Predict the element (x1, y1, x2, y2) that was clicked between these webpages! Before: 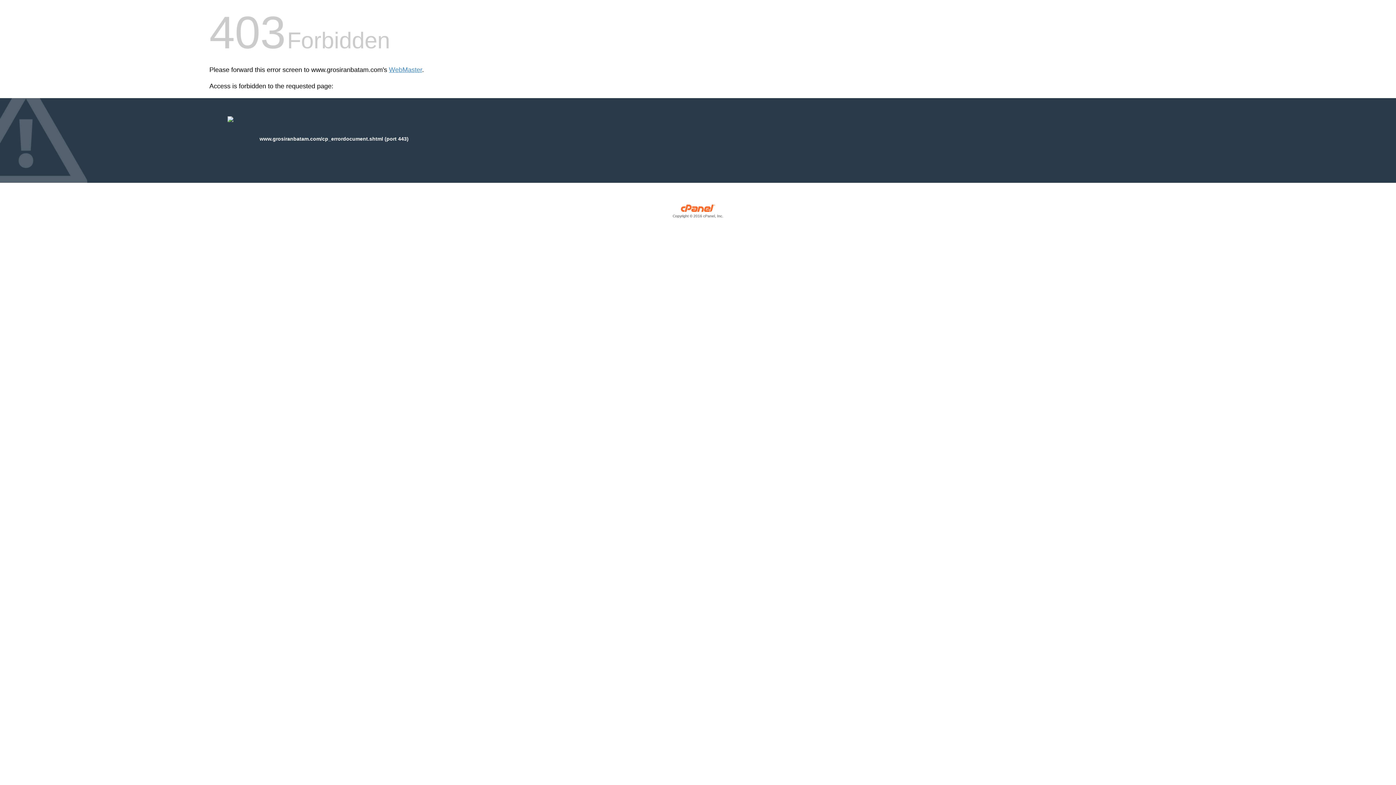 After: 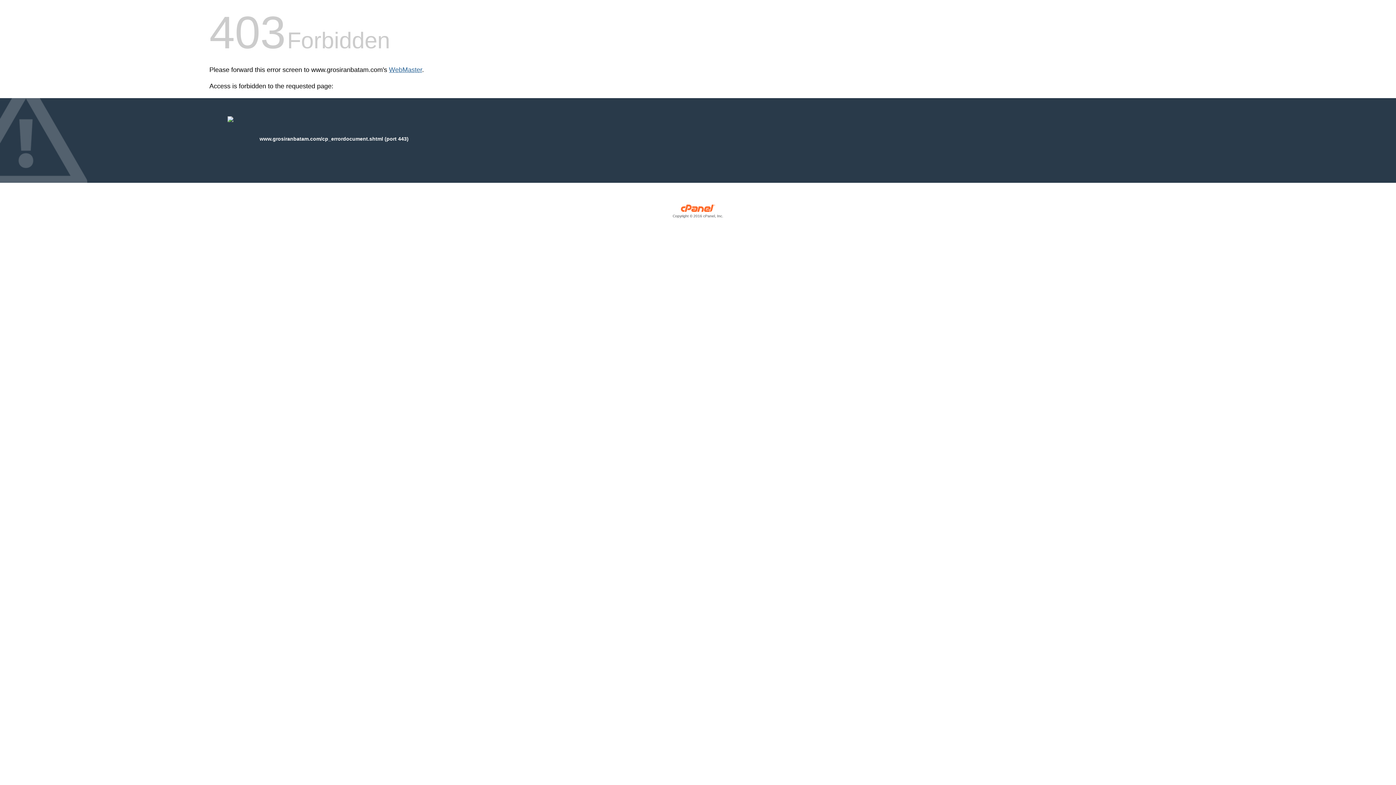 Action: bbox: (389, 66, 422, 73) label: WebMaster